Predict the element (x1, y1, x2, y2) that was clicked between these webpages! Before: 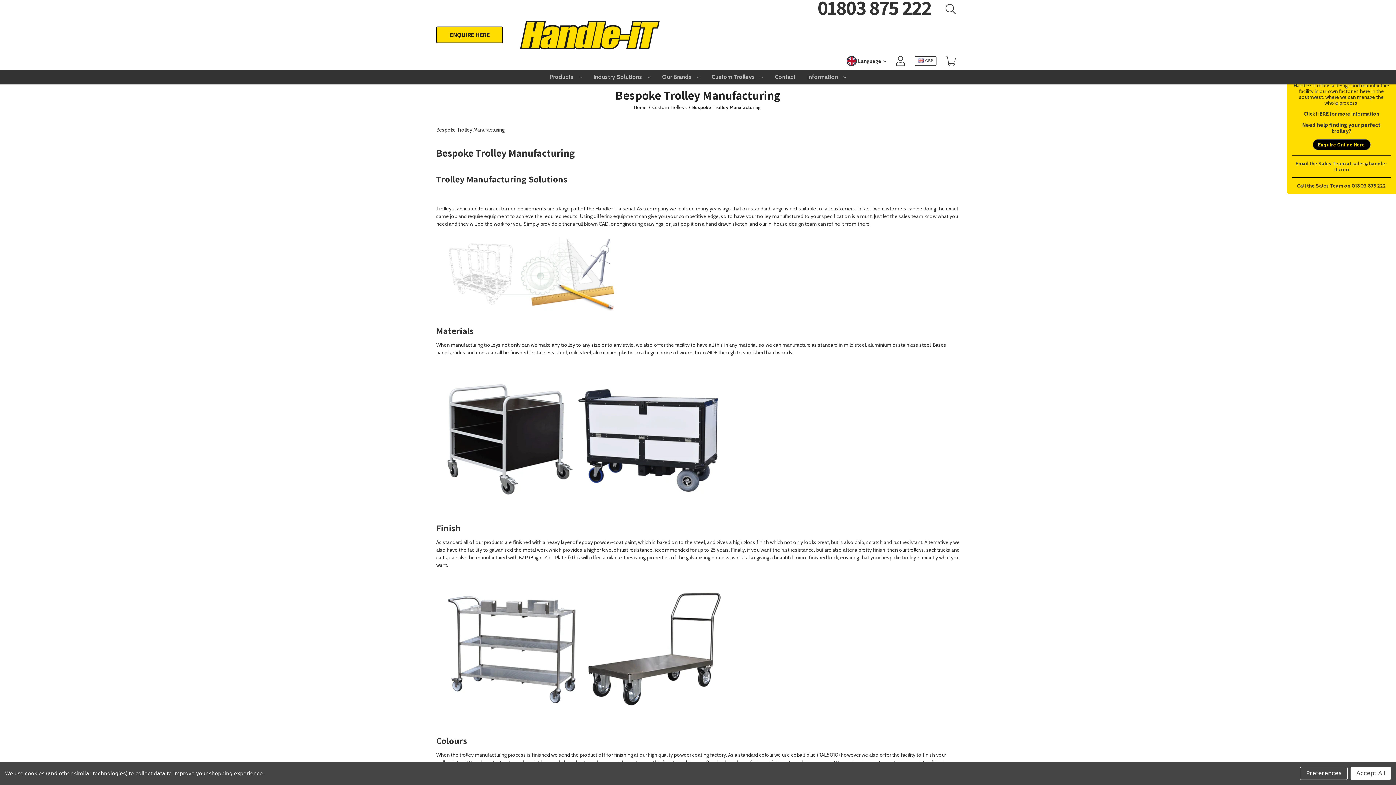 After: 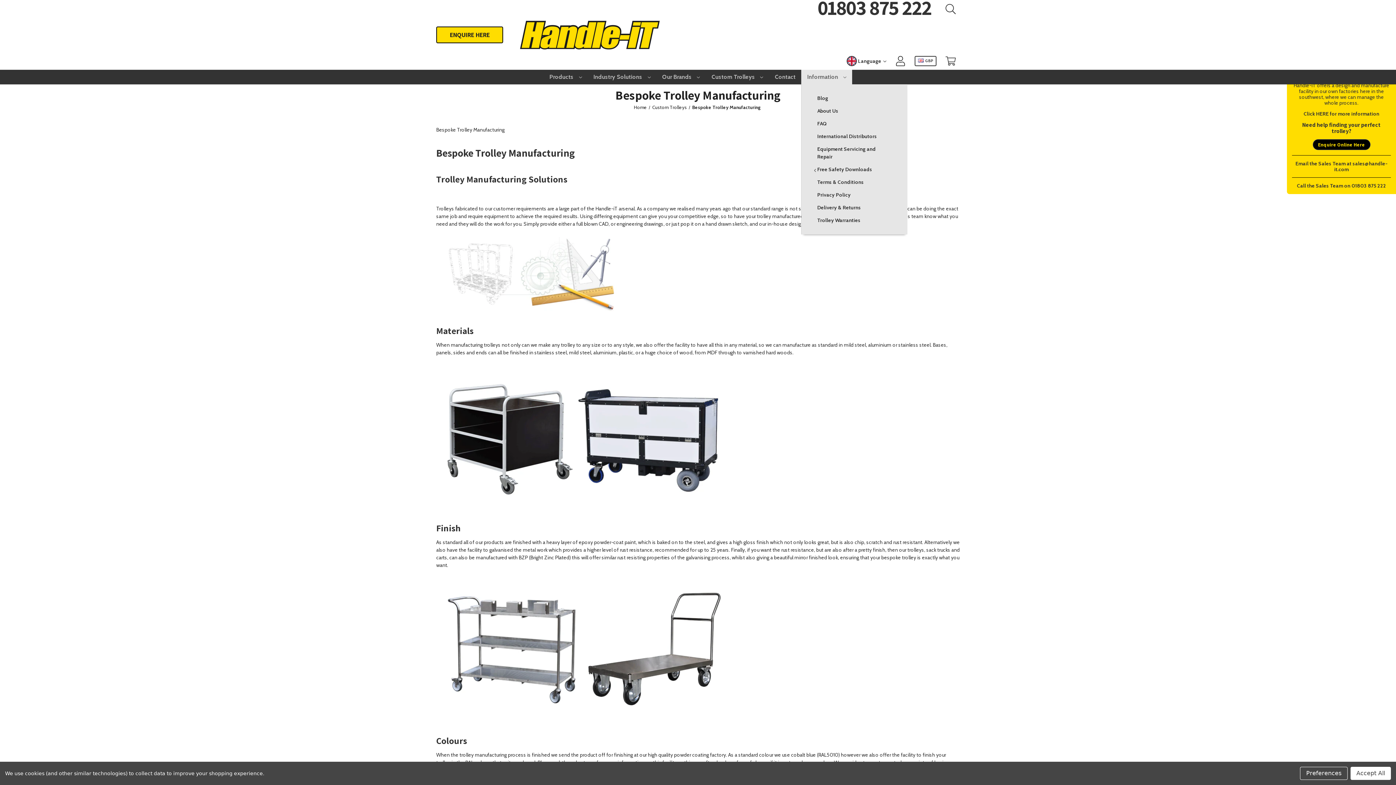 Action: label: Information bbox: (801, 69, 852, 84)